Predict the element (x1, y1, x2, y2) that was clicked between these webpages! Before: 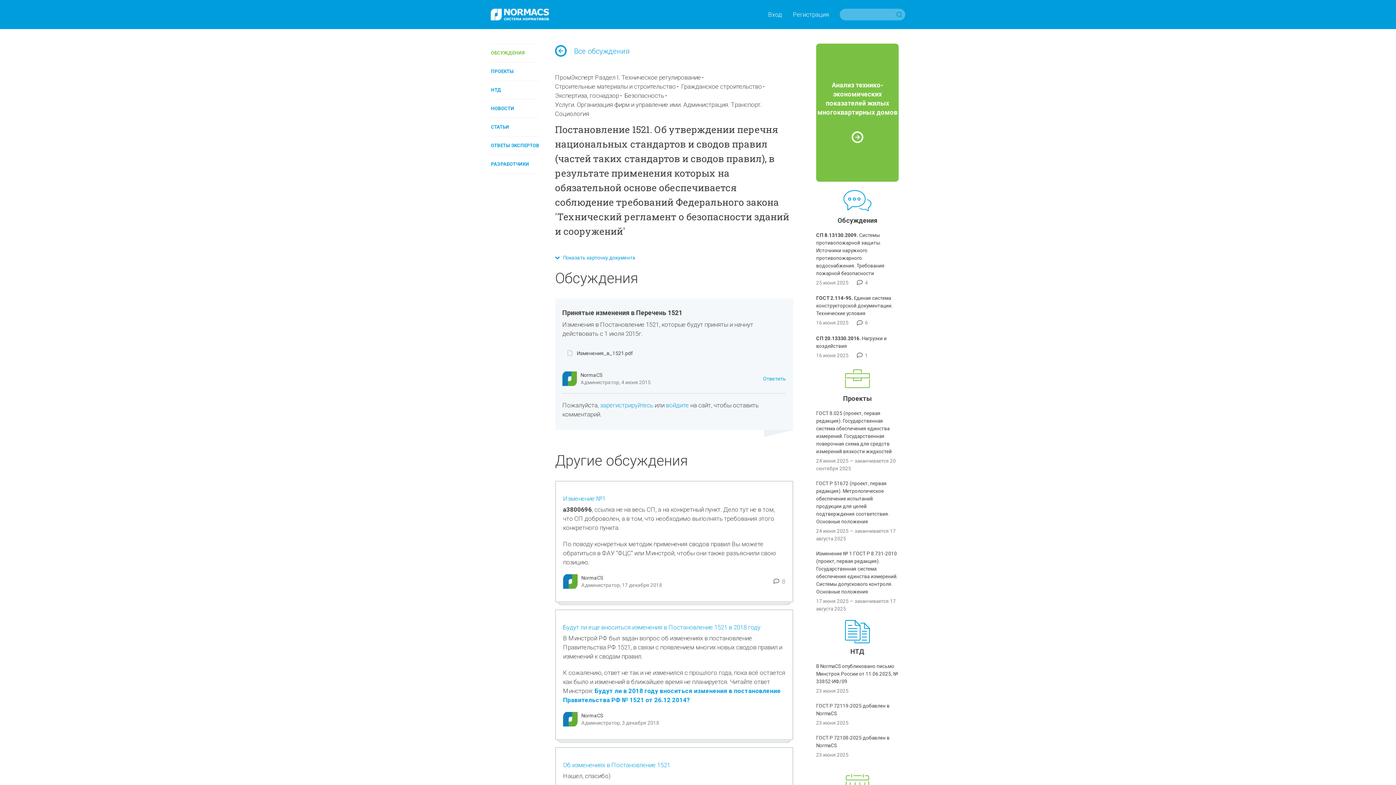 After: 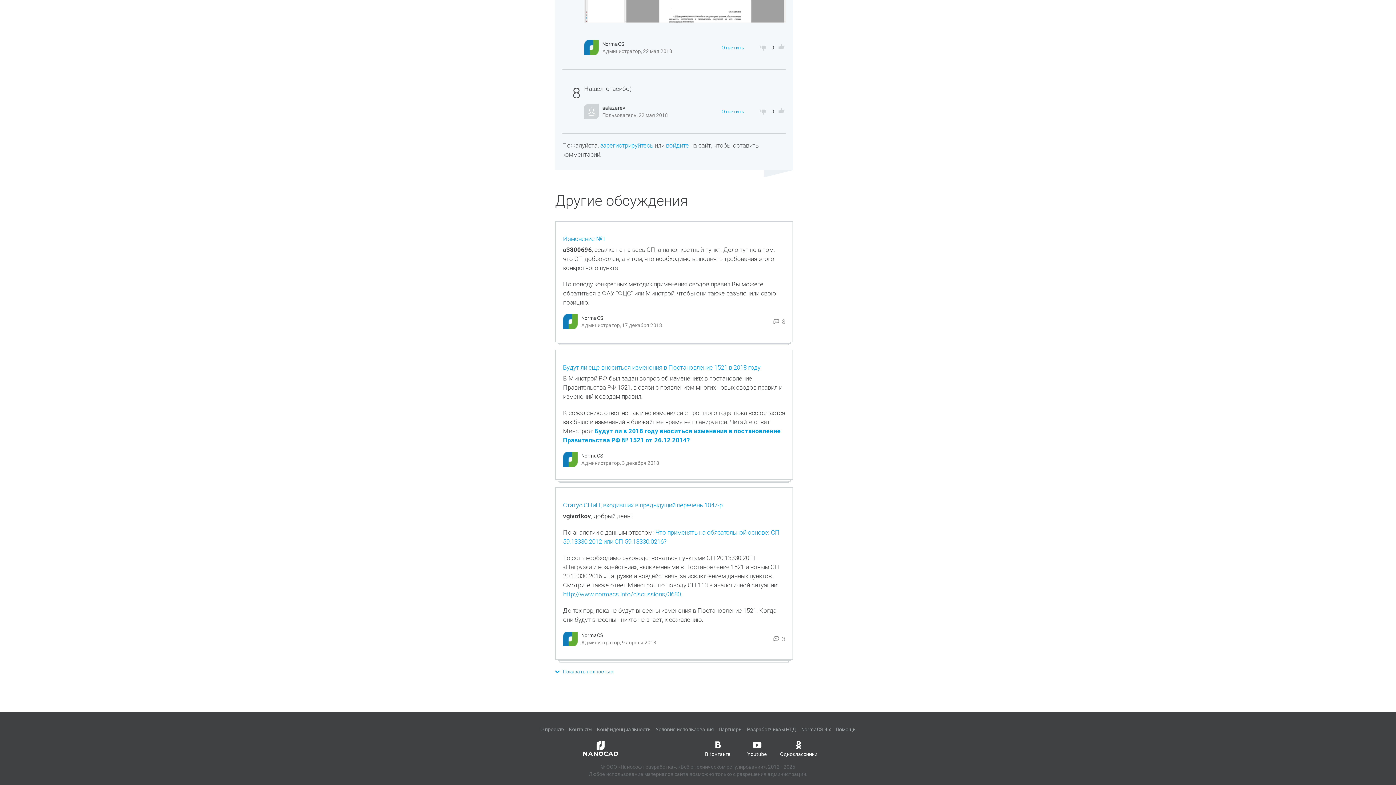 Action: label: Об изменениях в Постановление 1521 bbox: (563, 761, 670, 769)